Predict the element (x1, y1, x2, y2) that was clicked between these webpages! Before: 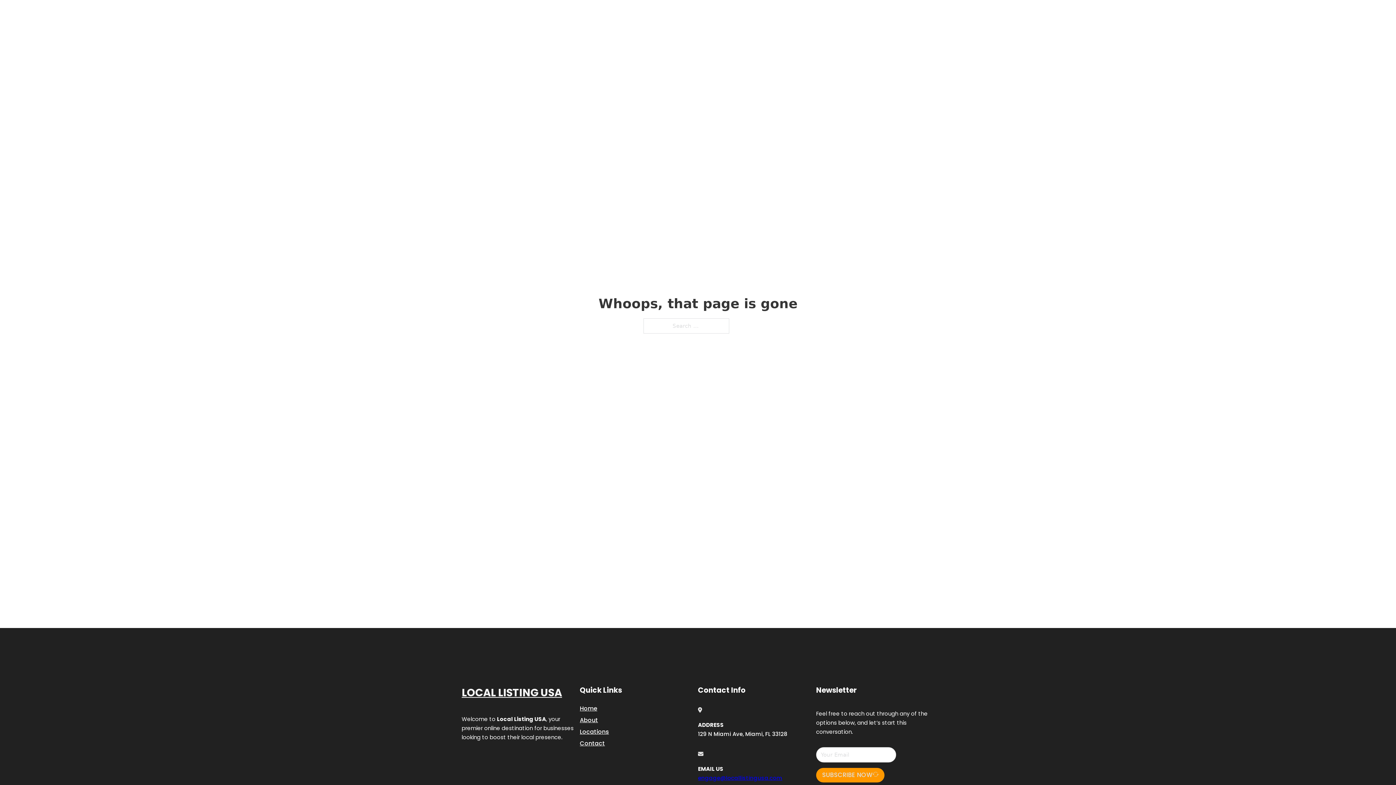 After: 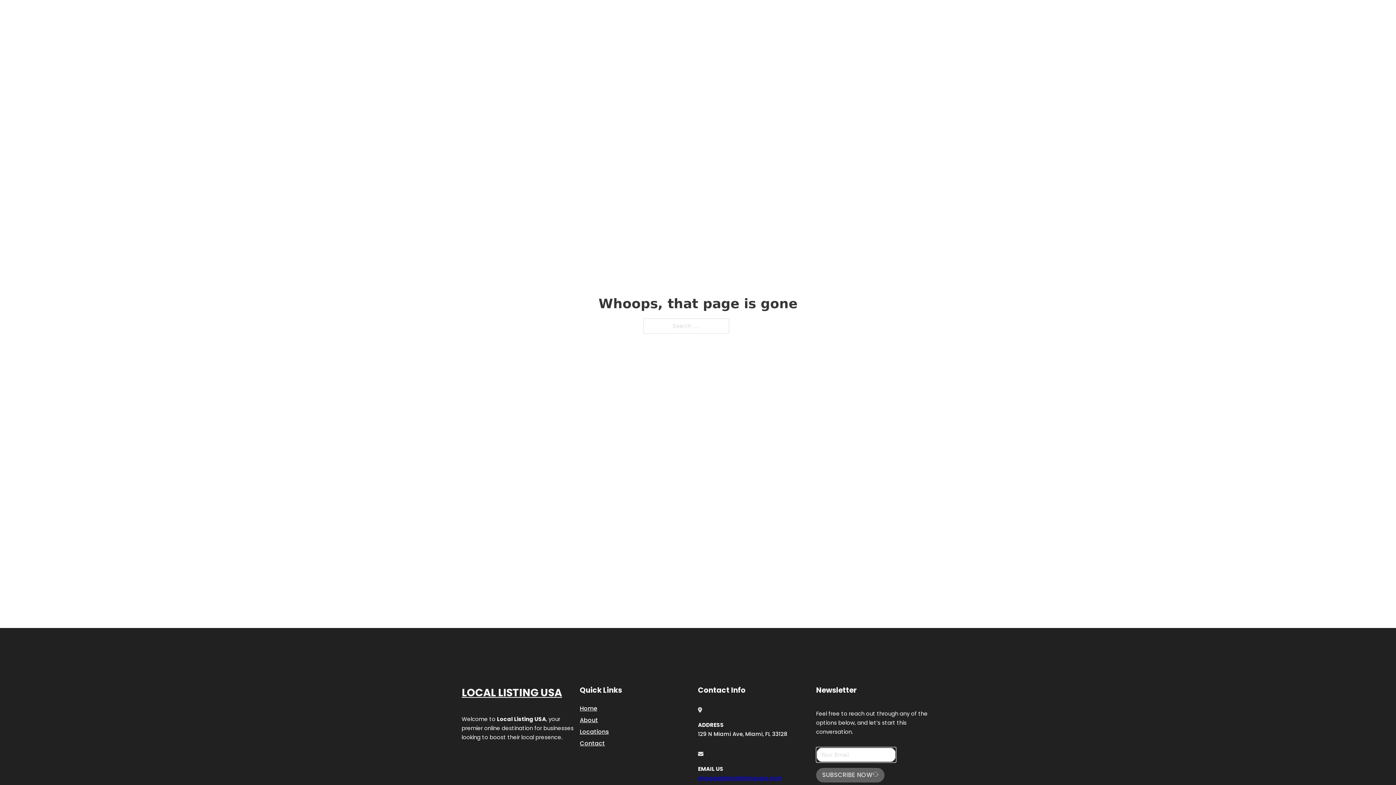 Action: label: SUBSCRIBE NOW bbox: (816, 768, 884, 782)